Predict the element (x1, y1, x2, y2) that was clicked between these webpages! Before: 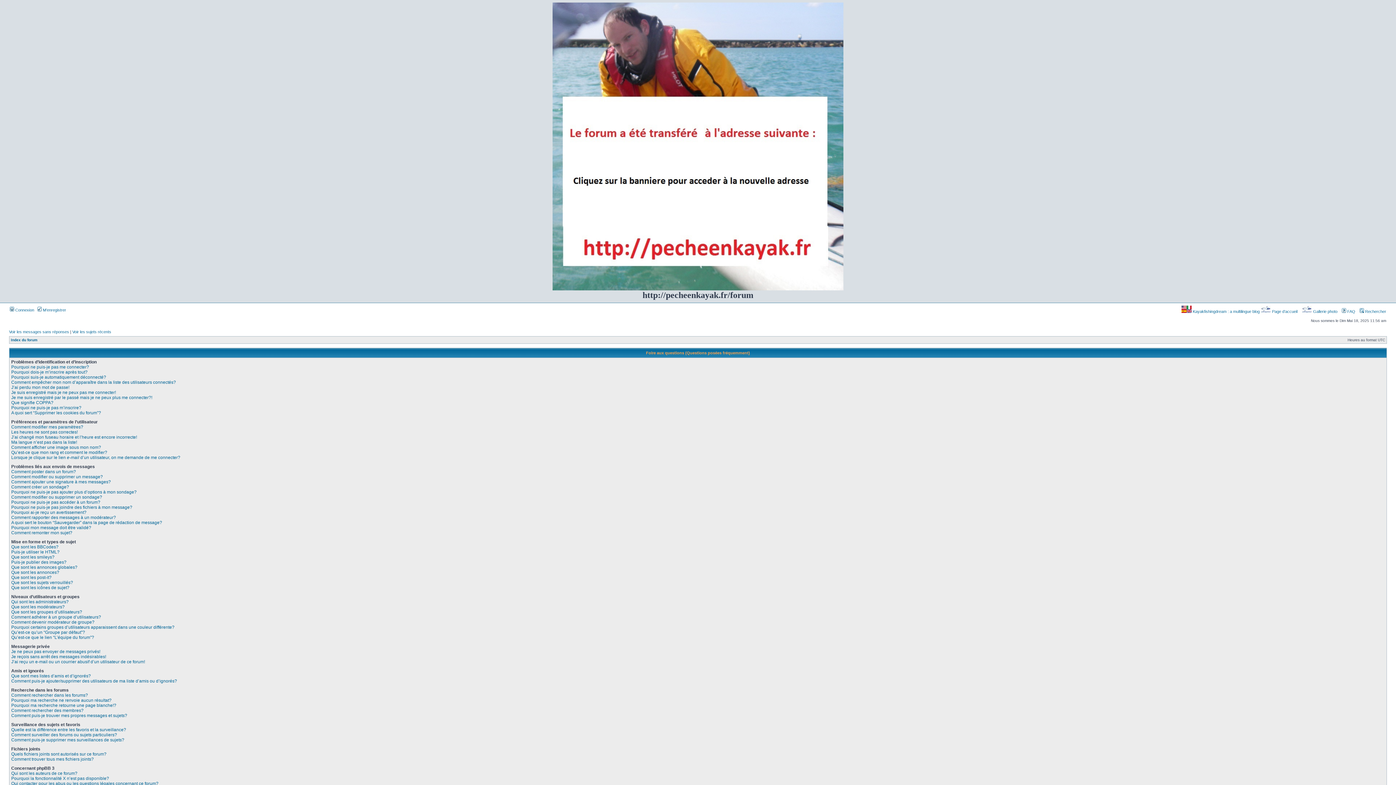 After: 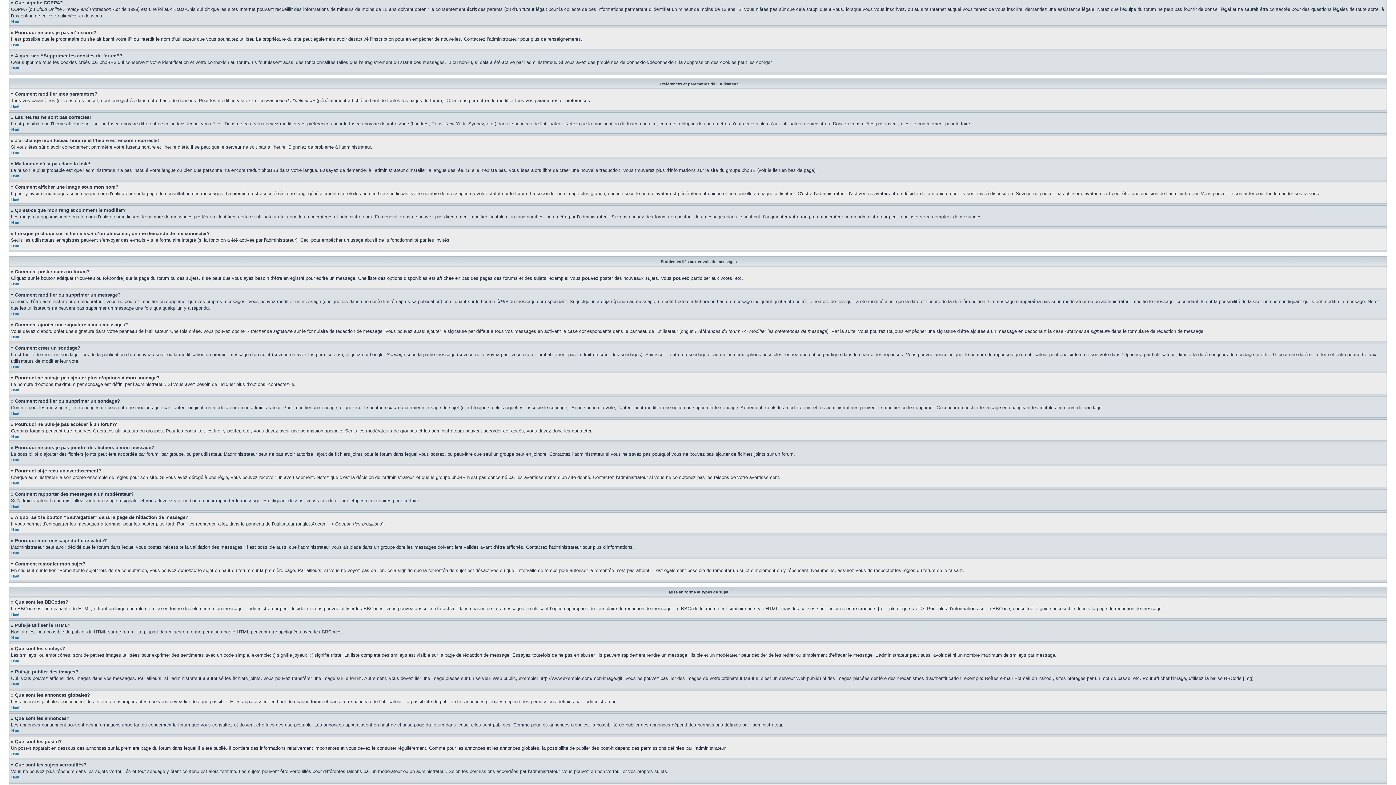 Action: bbox: (11, 400, 53, 405) label: Que signifie COPPA?